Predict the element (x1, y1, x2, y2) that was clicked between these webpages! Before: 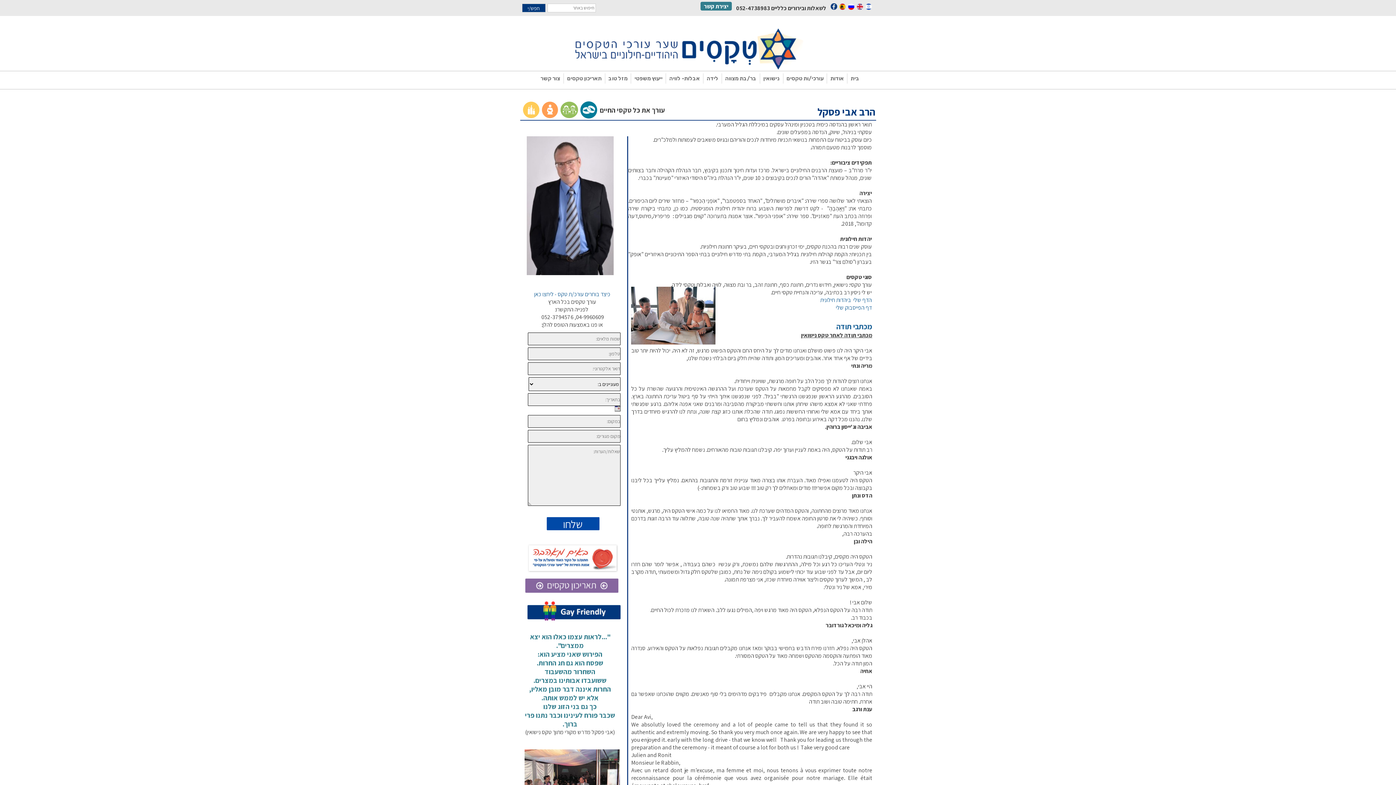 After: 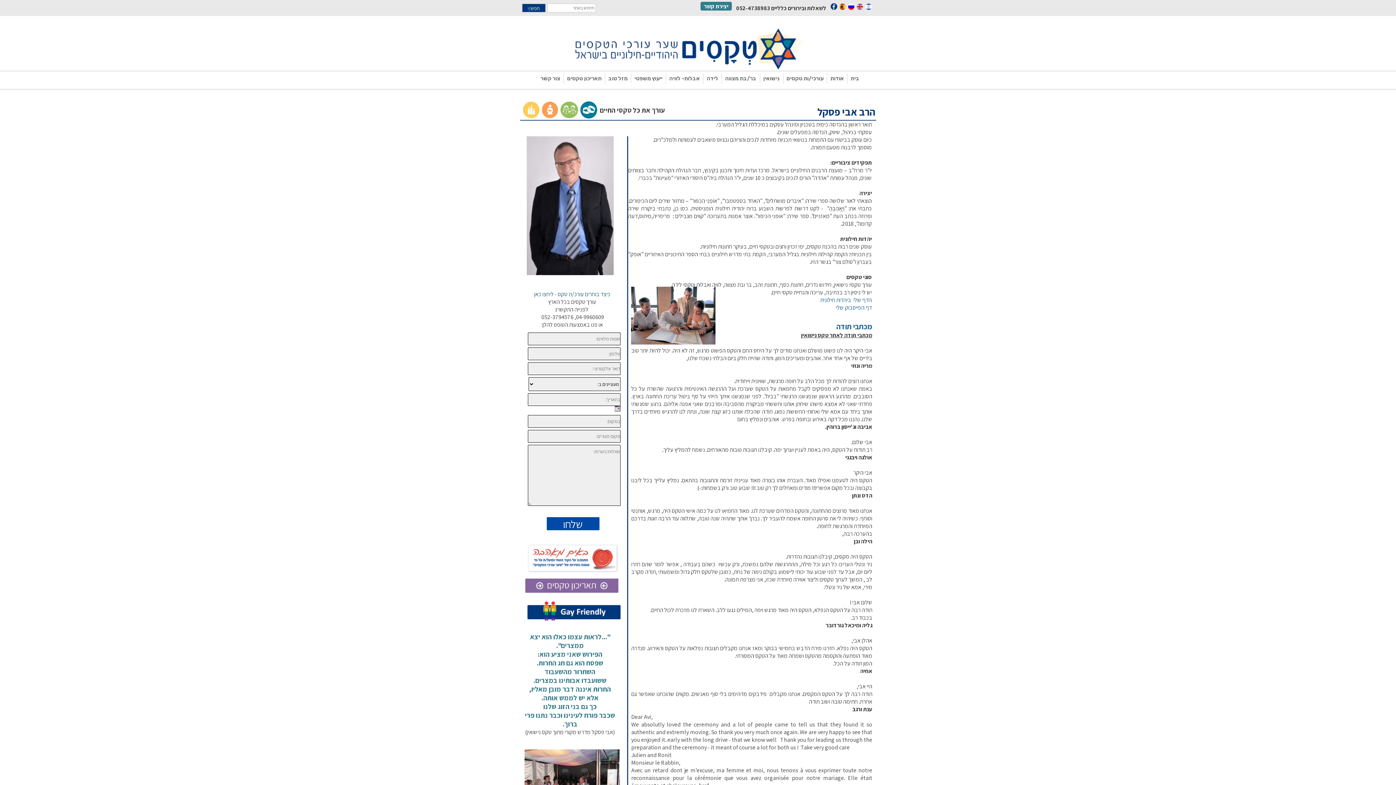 Action: bbox: (525, 587, 618, 595)